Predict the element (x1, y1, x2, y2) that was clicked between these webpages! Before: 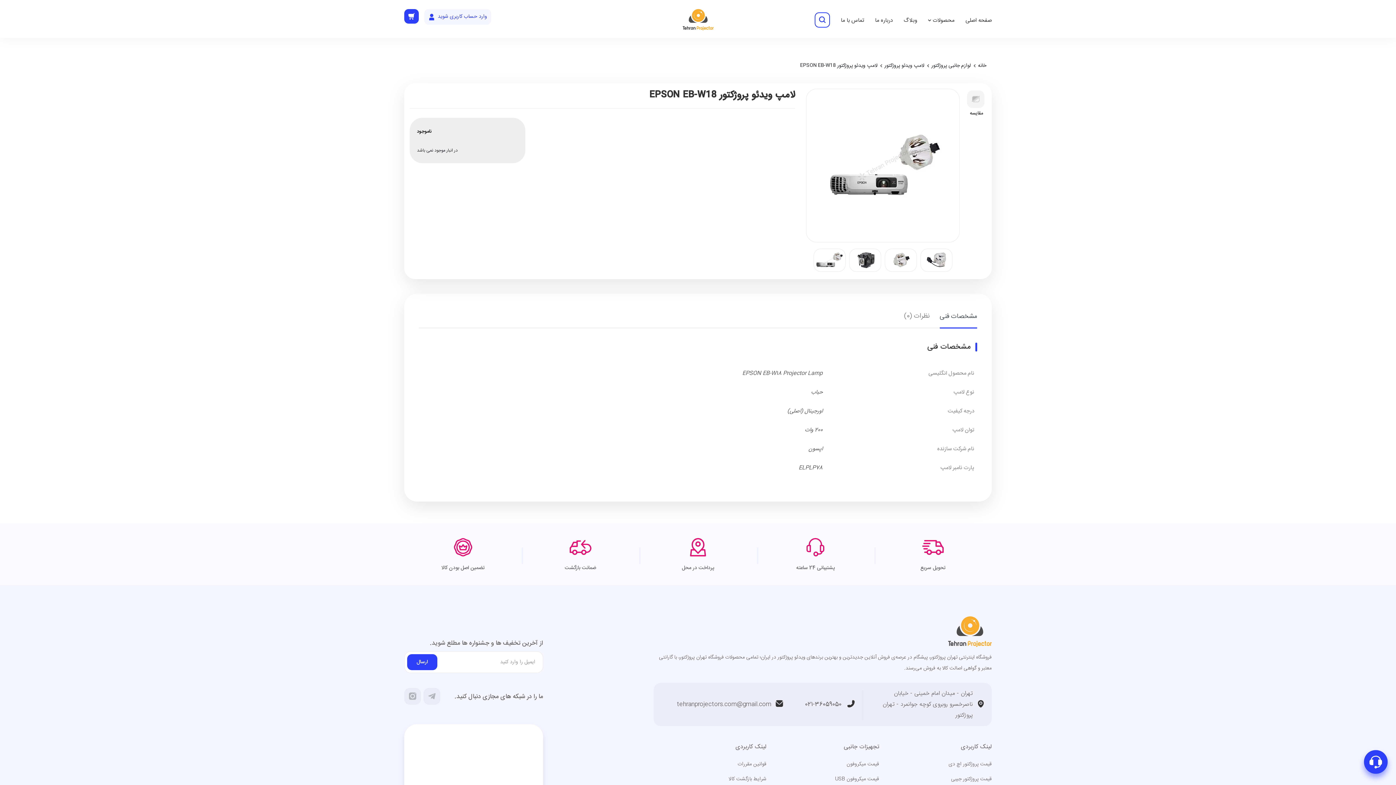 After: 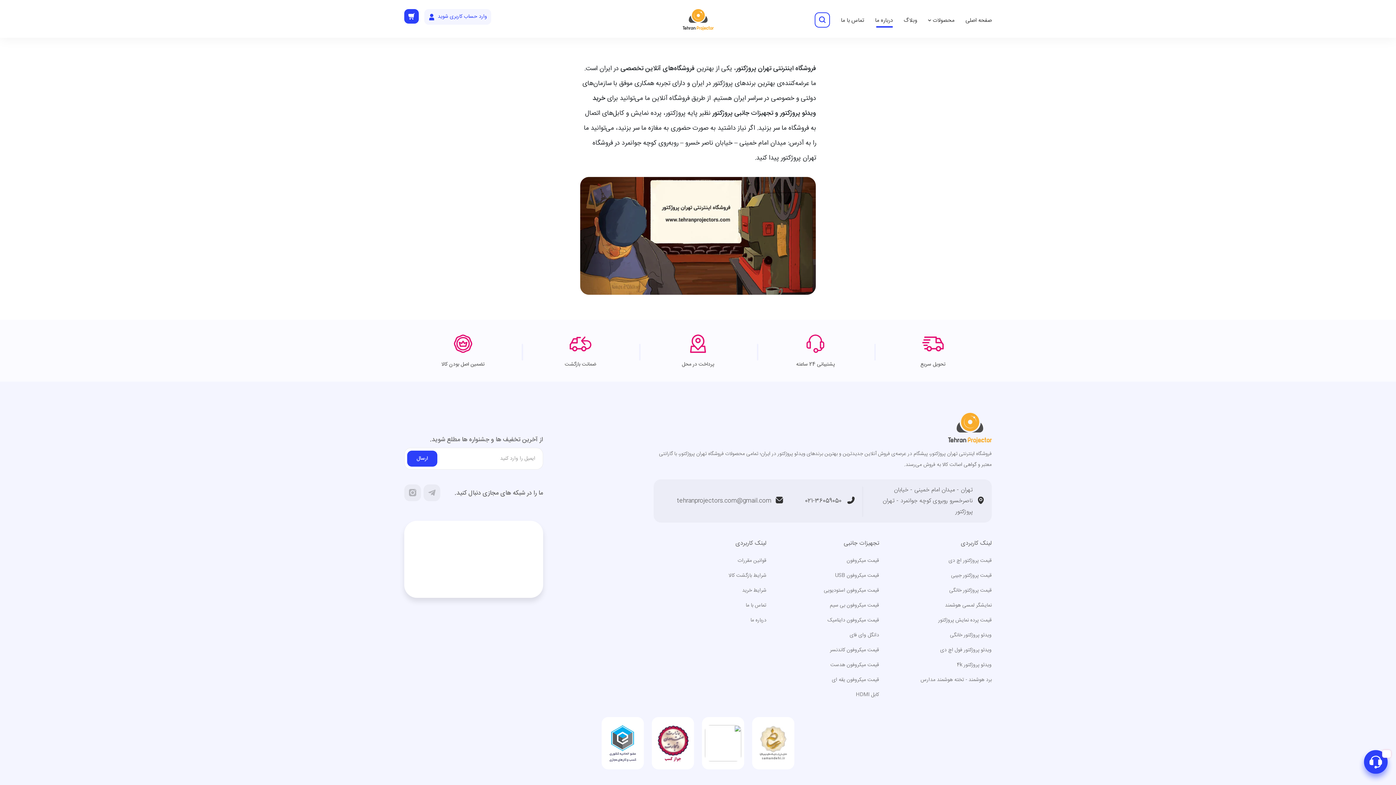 Action: label: درباره ما bbox: (869, 10, 898, 30)